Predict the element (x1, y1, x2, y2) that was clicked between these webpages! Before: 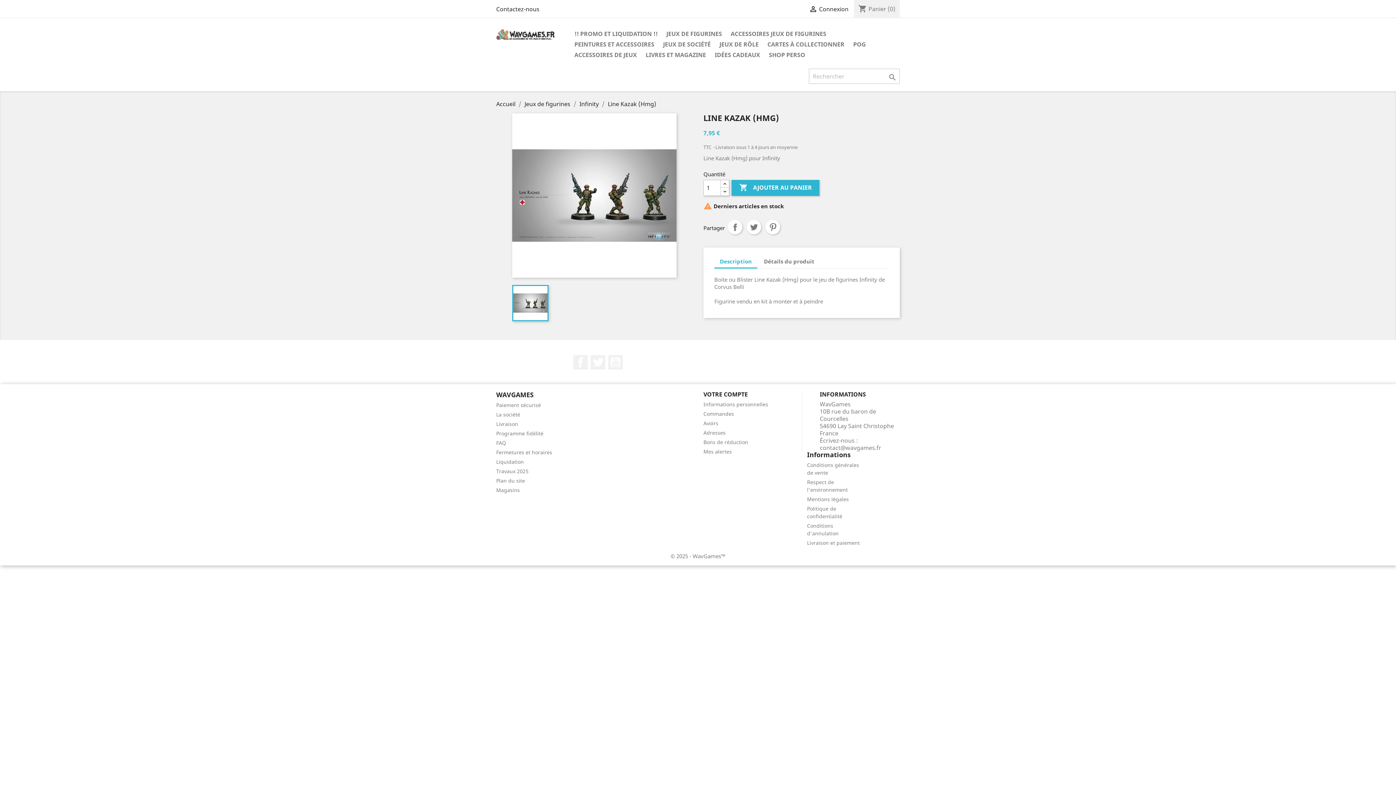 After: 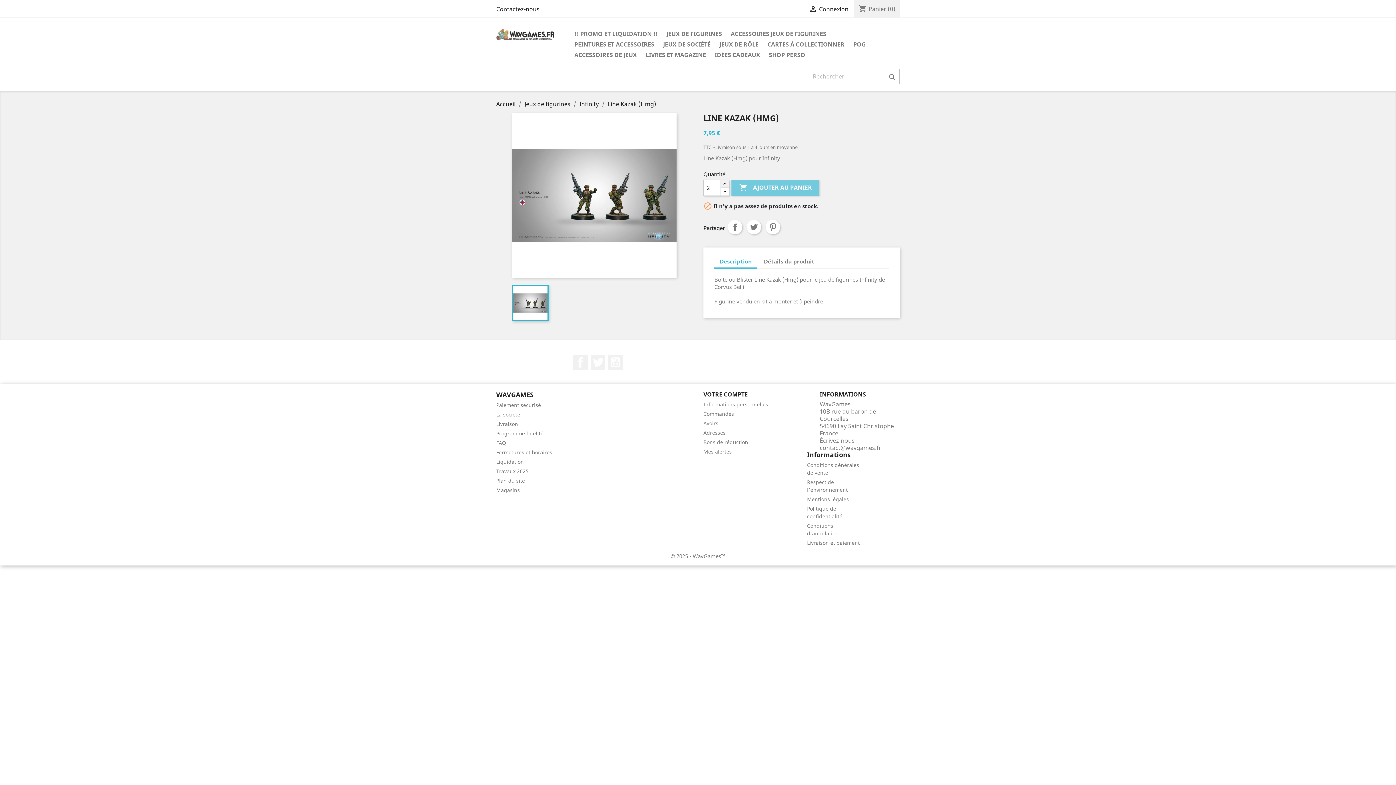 Action: bbox: (720, 180, 729, 188)